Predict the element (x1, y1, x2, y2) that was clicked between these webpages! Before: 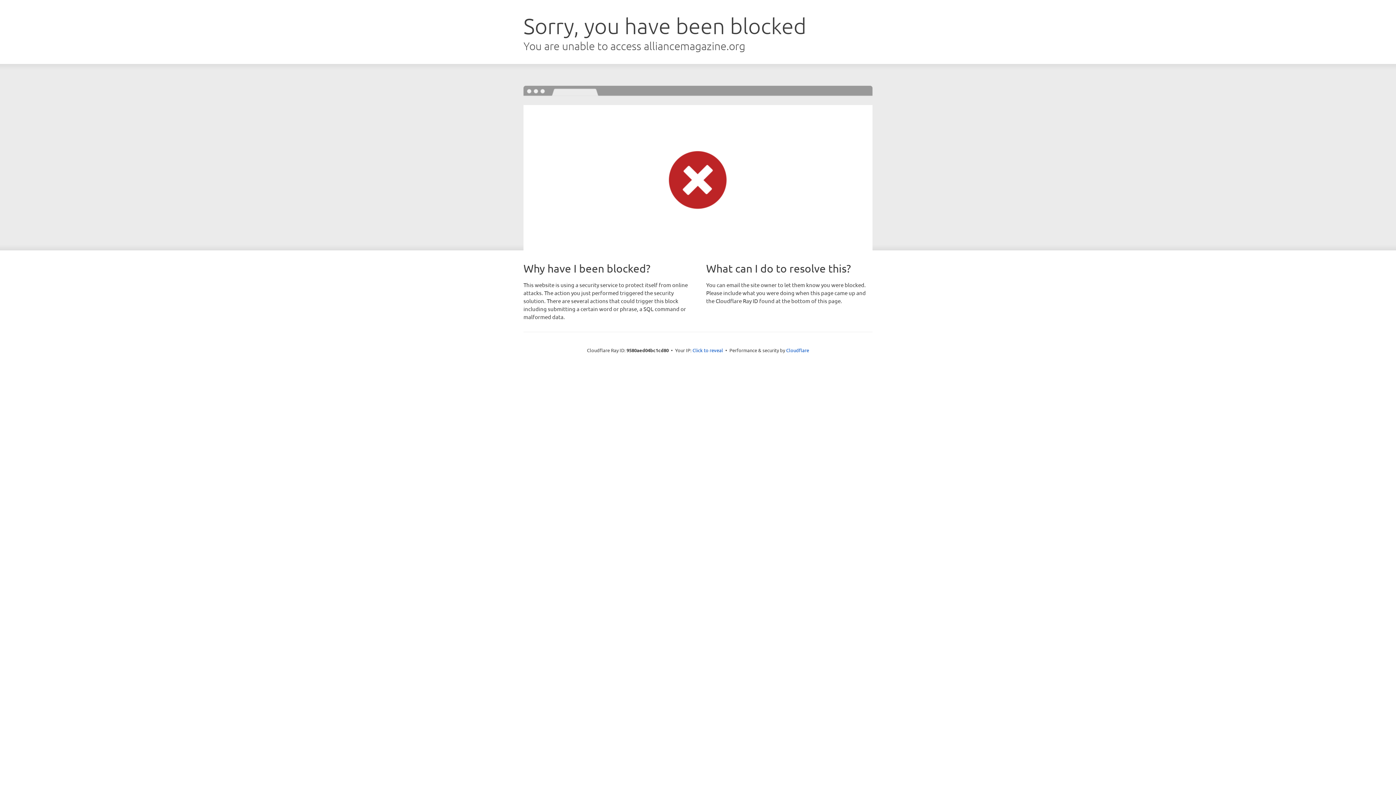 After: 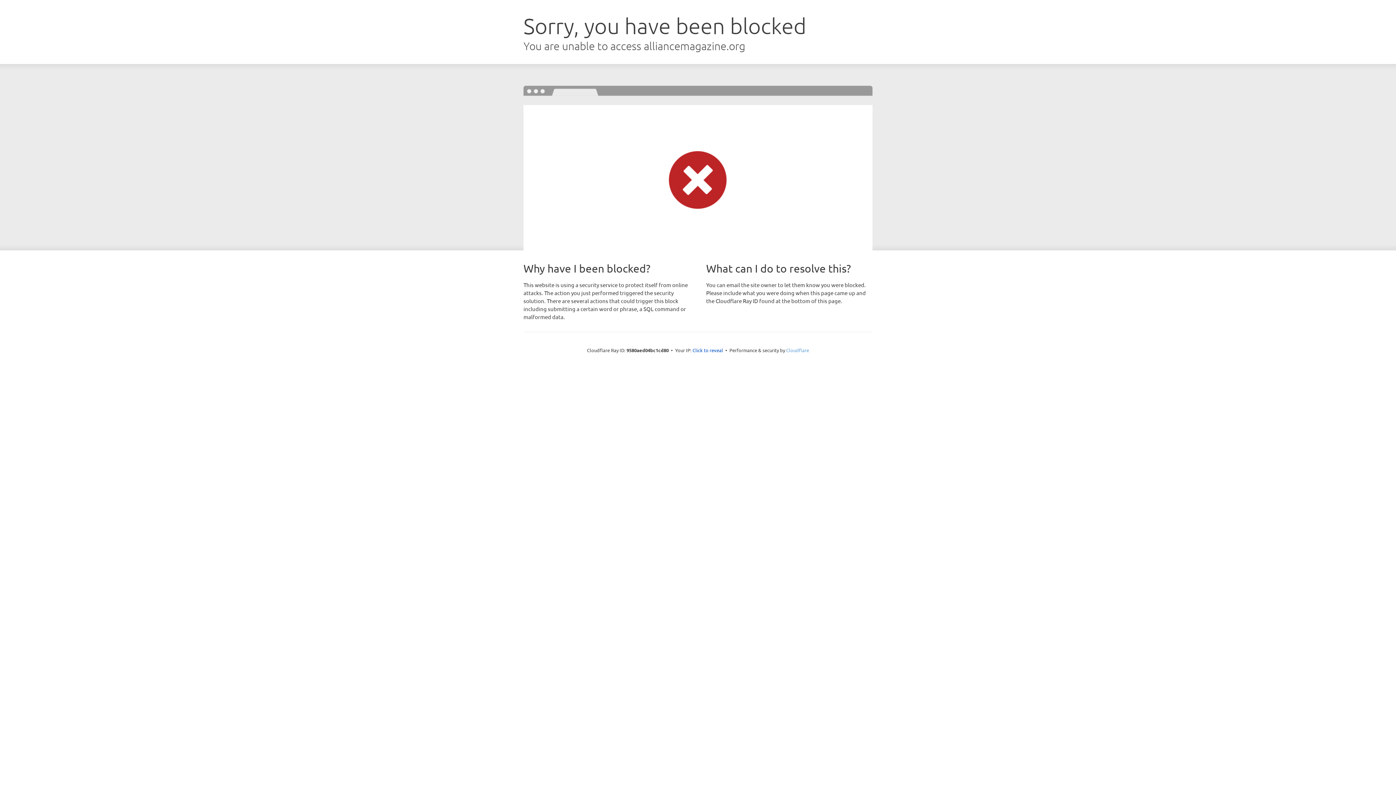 Action: bbox: (786, 347, 809, 353) label: Cloudflare